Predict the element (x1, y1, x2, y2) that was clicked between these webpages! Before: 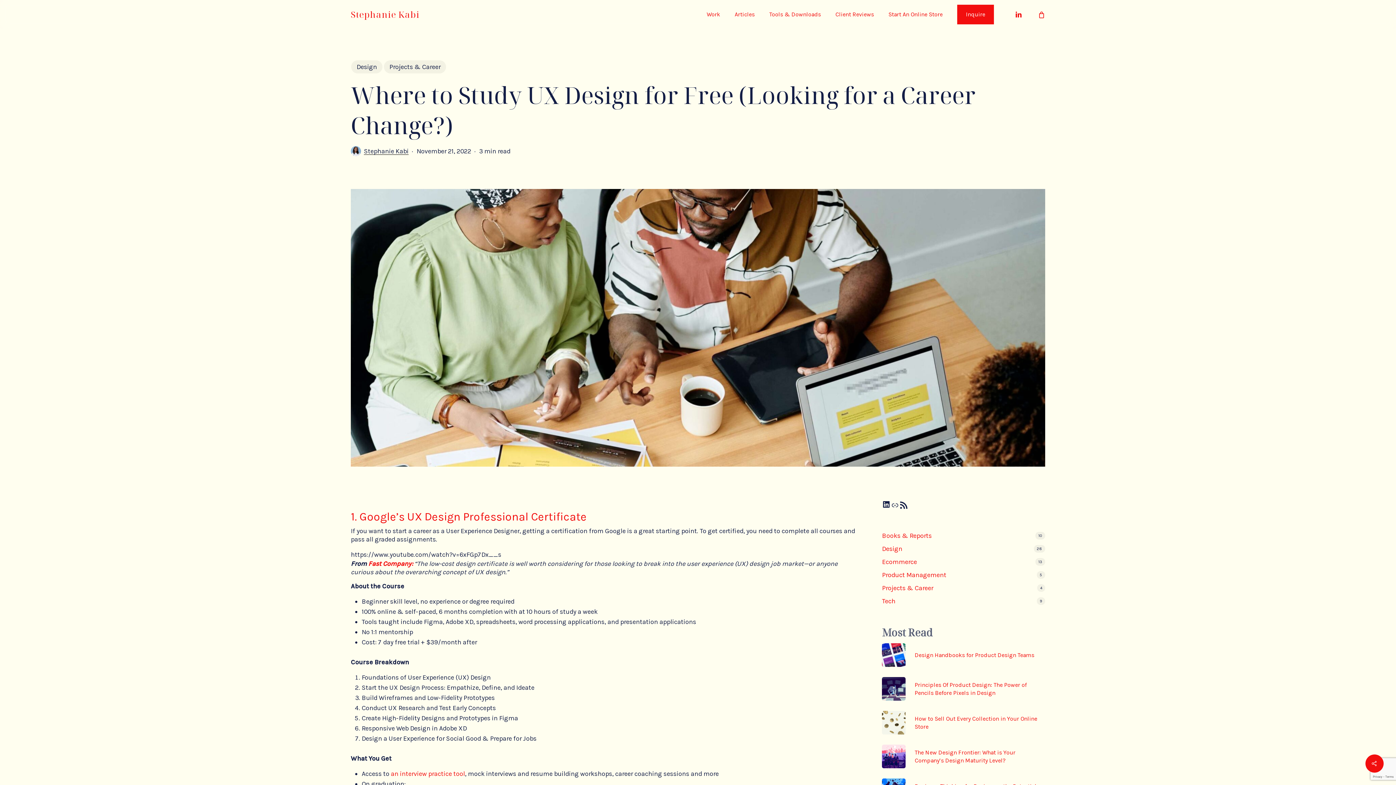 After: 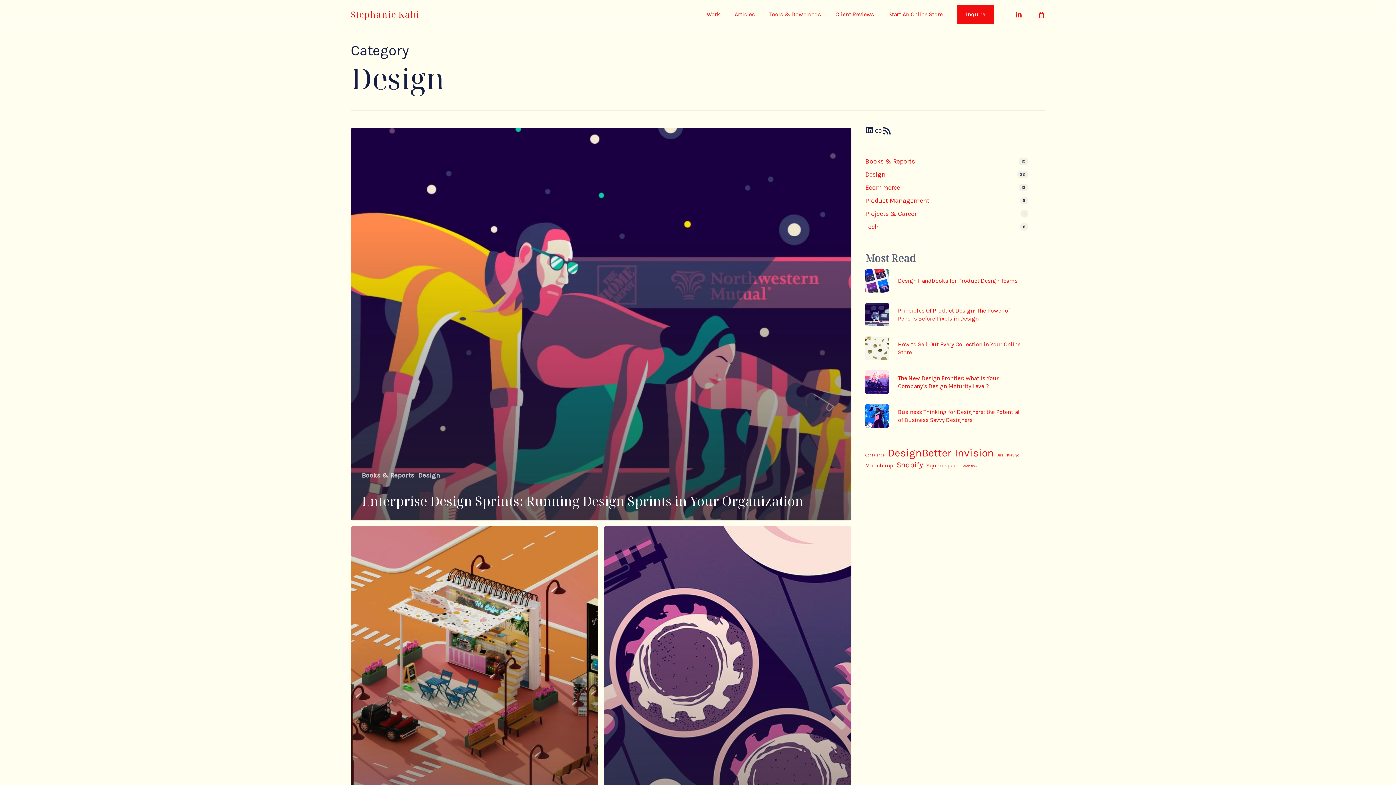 Action: bbox: (882, 544, 1045, 554) label: Design